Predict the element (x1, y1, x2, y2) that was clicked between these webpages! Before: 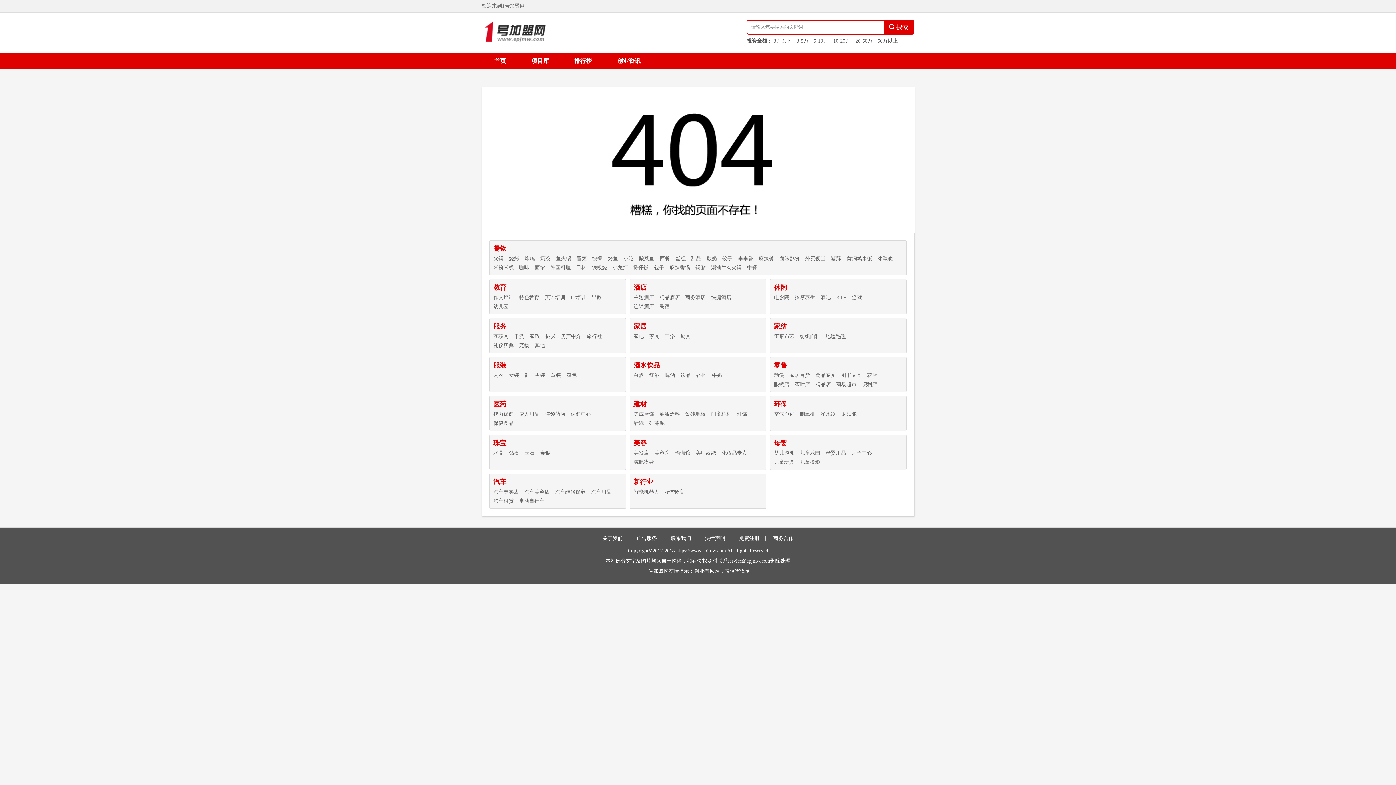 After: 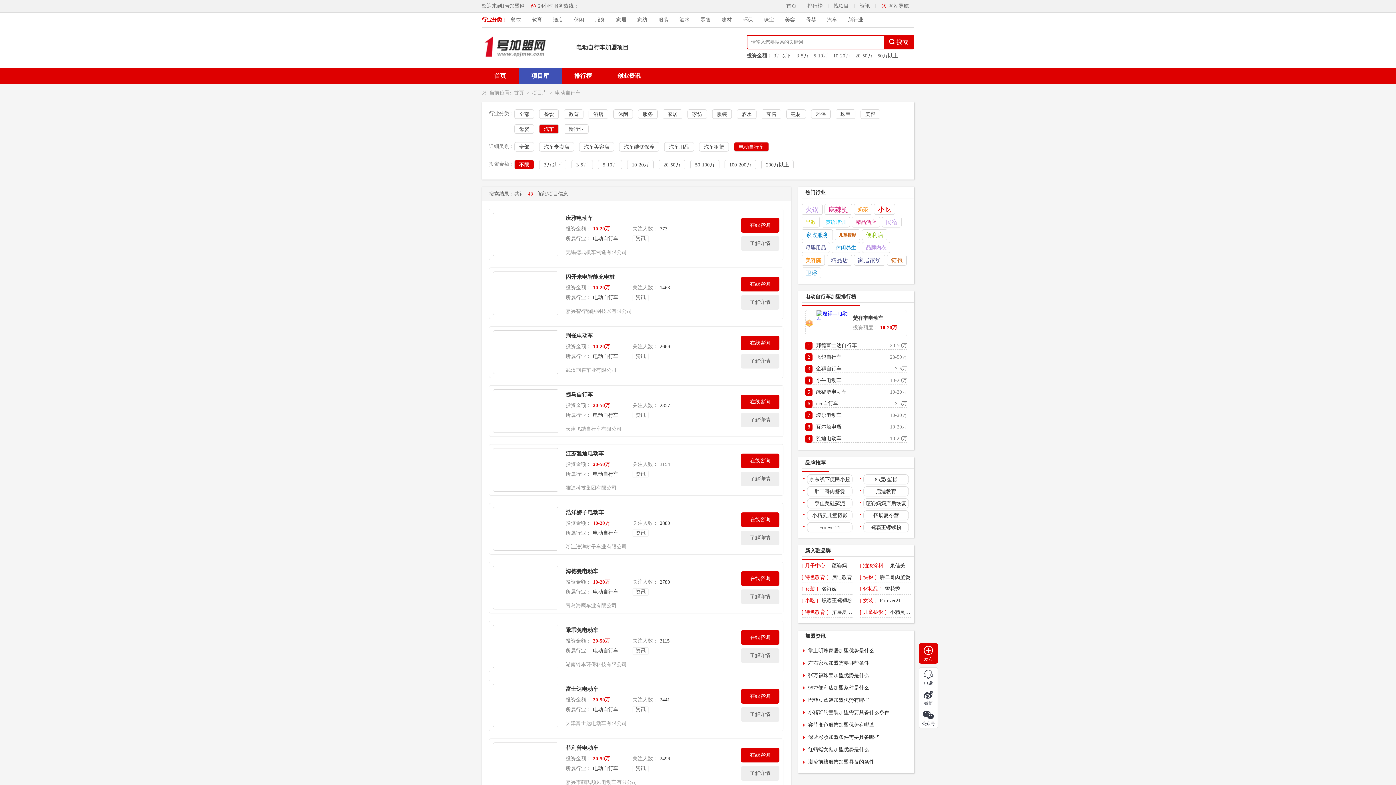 Action: bbox: (519, 497, 544, 505) label: 电动自行车